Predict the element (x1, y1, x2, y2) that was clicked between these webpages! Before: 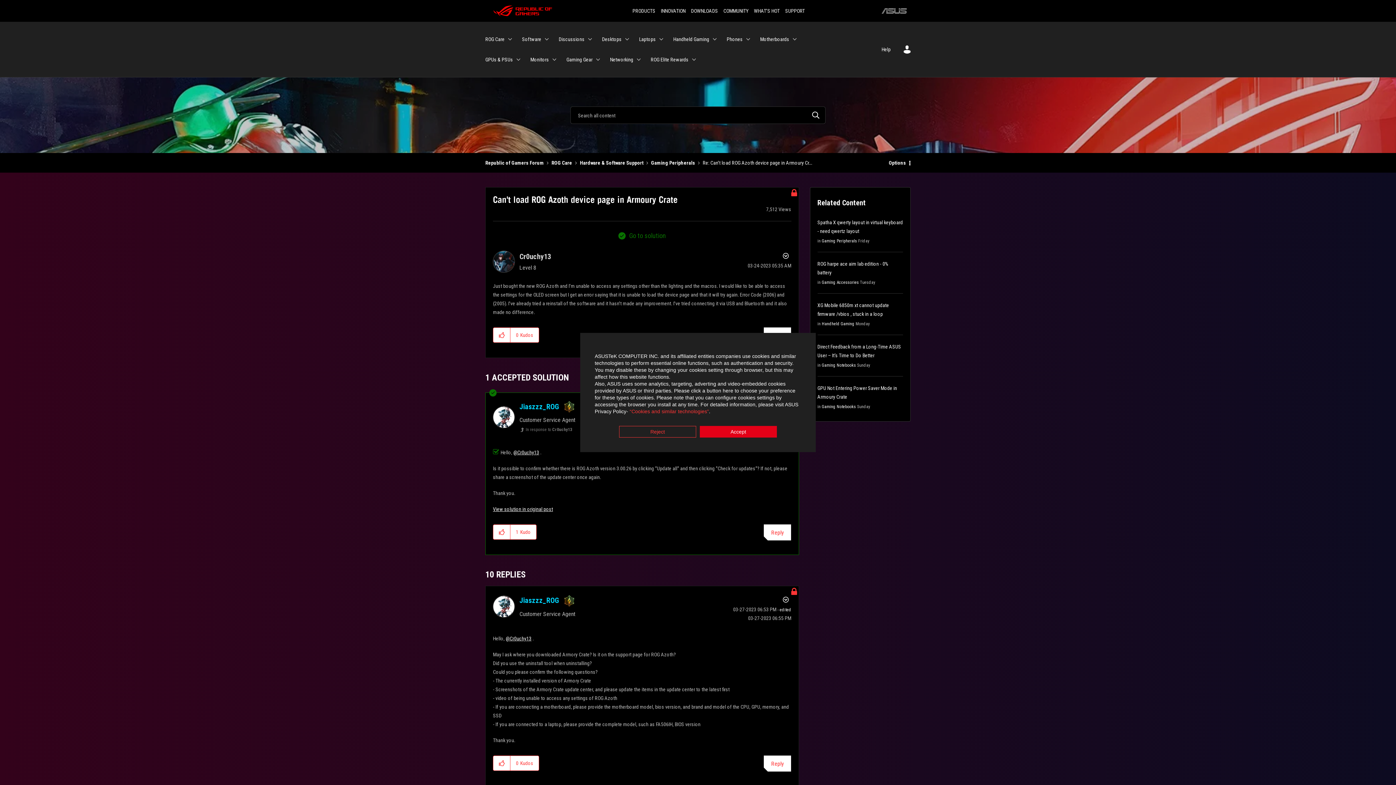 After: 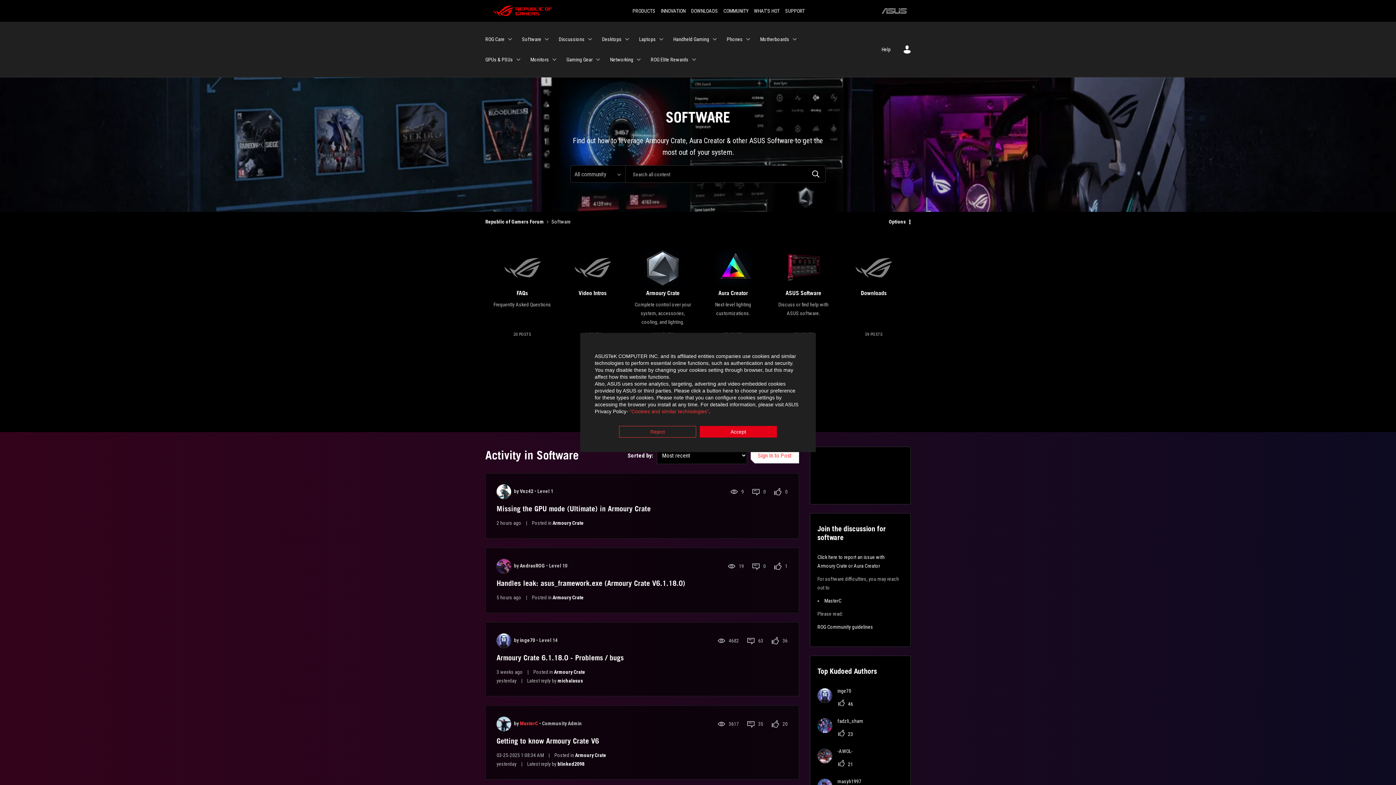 Action: label: Software bbox: (522, 29, 550, 49)